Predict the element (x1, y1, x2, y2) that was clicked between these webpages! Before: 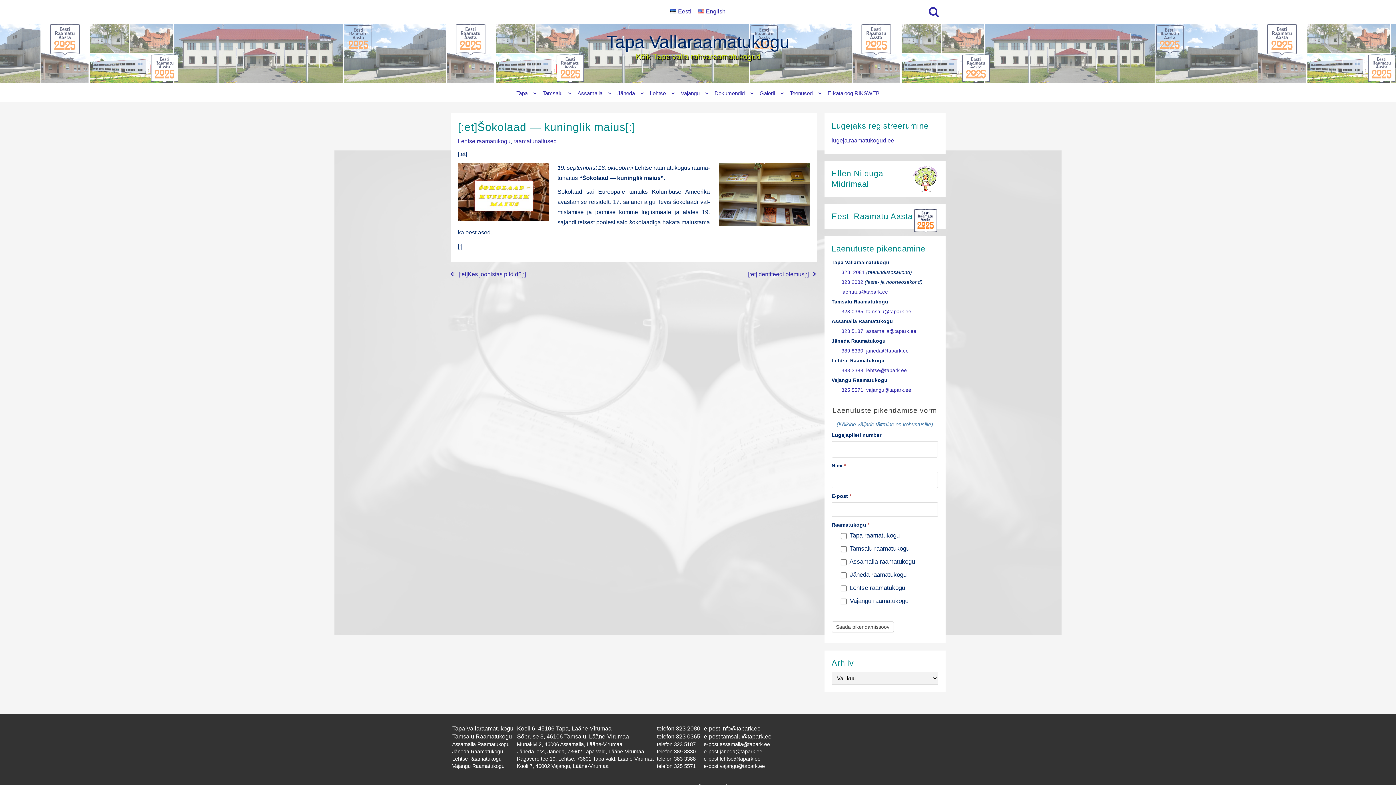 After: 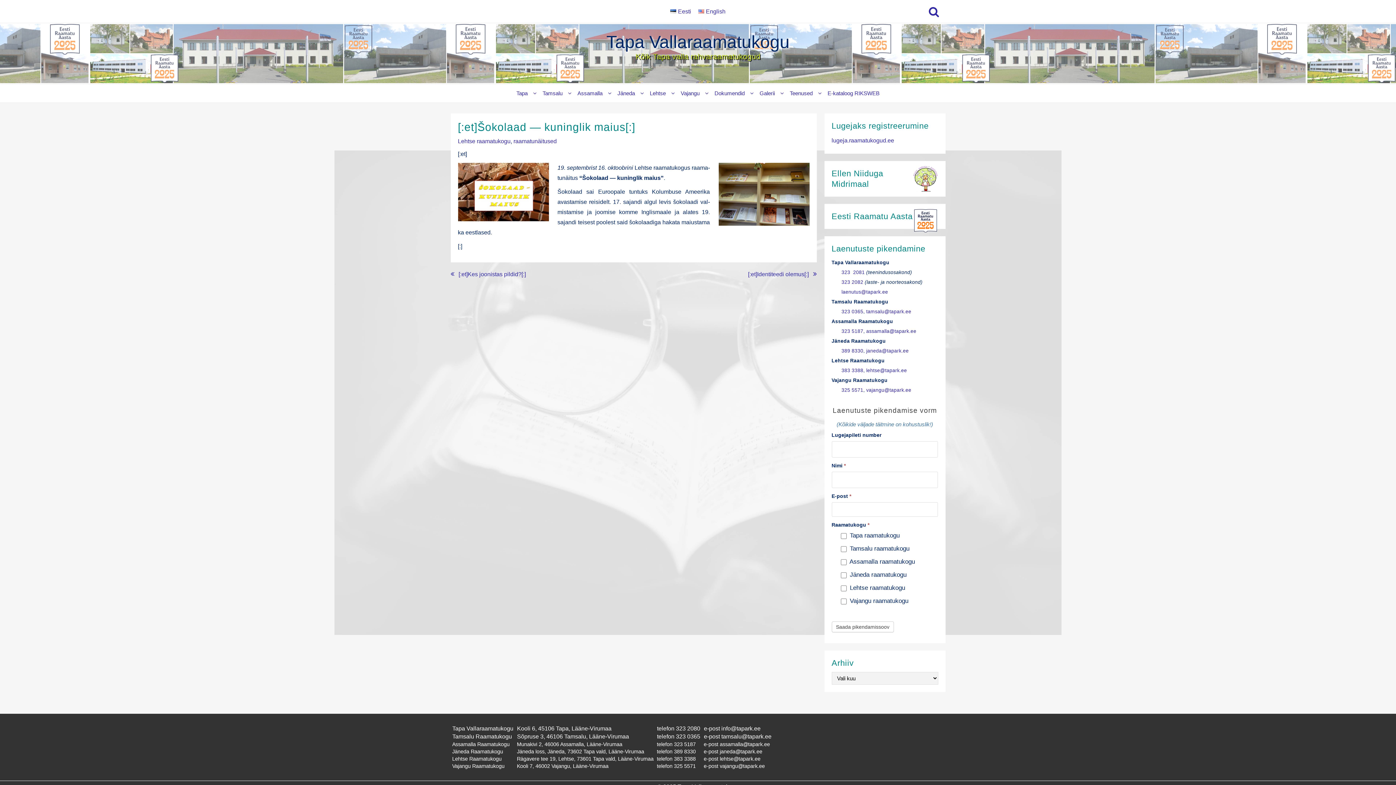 Action: bbox: (866, 367, 907, 373) label: lehtse@tapark.ee